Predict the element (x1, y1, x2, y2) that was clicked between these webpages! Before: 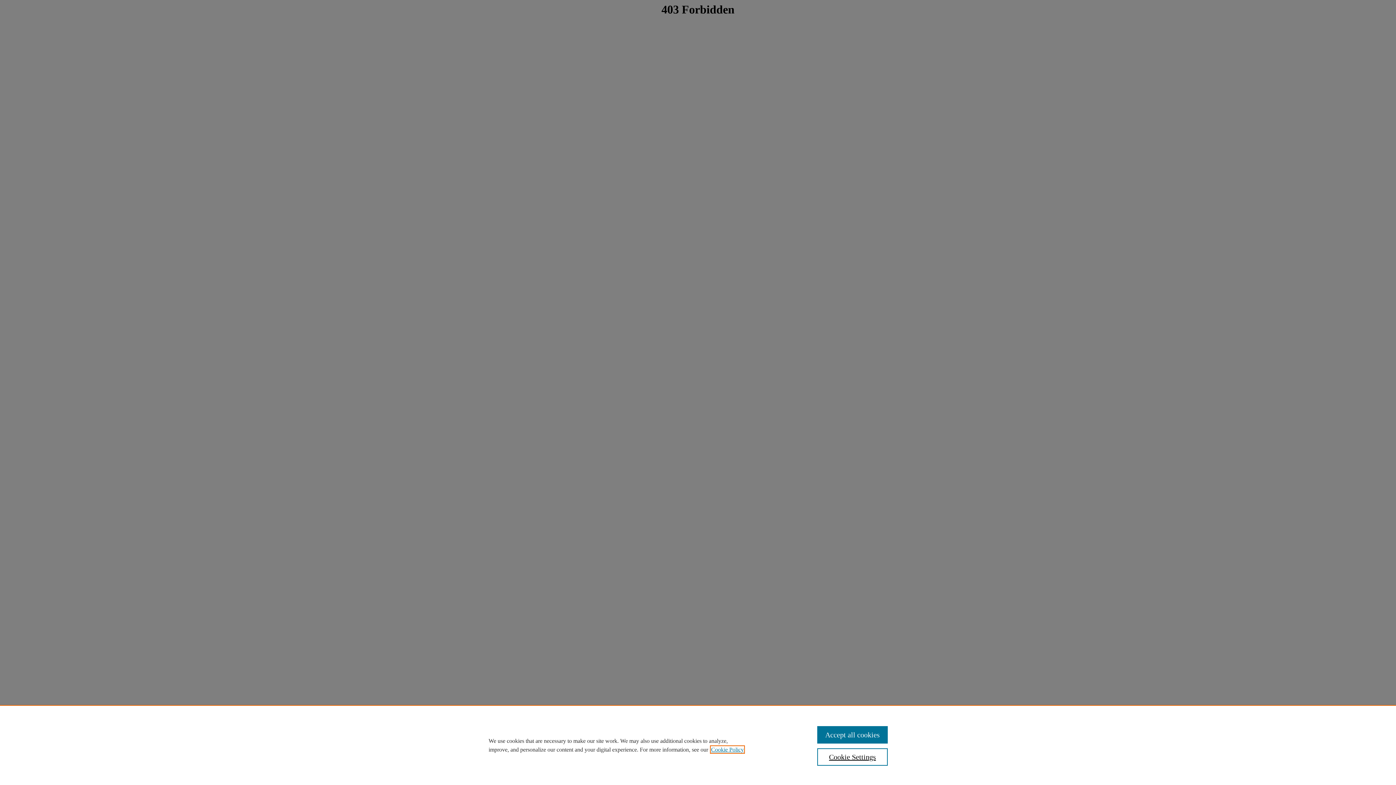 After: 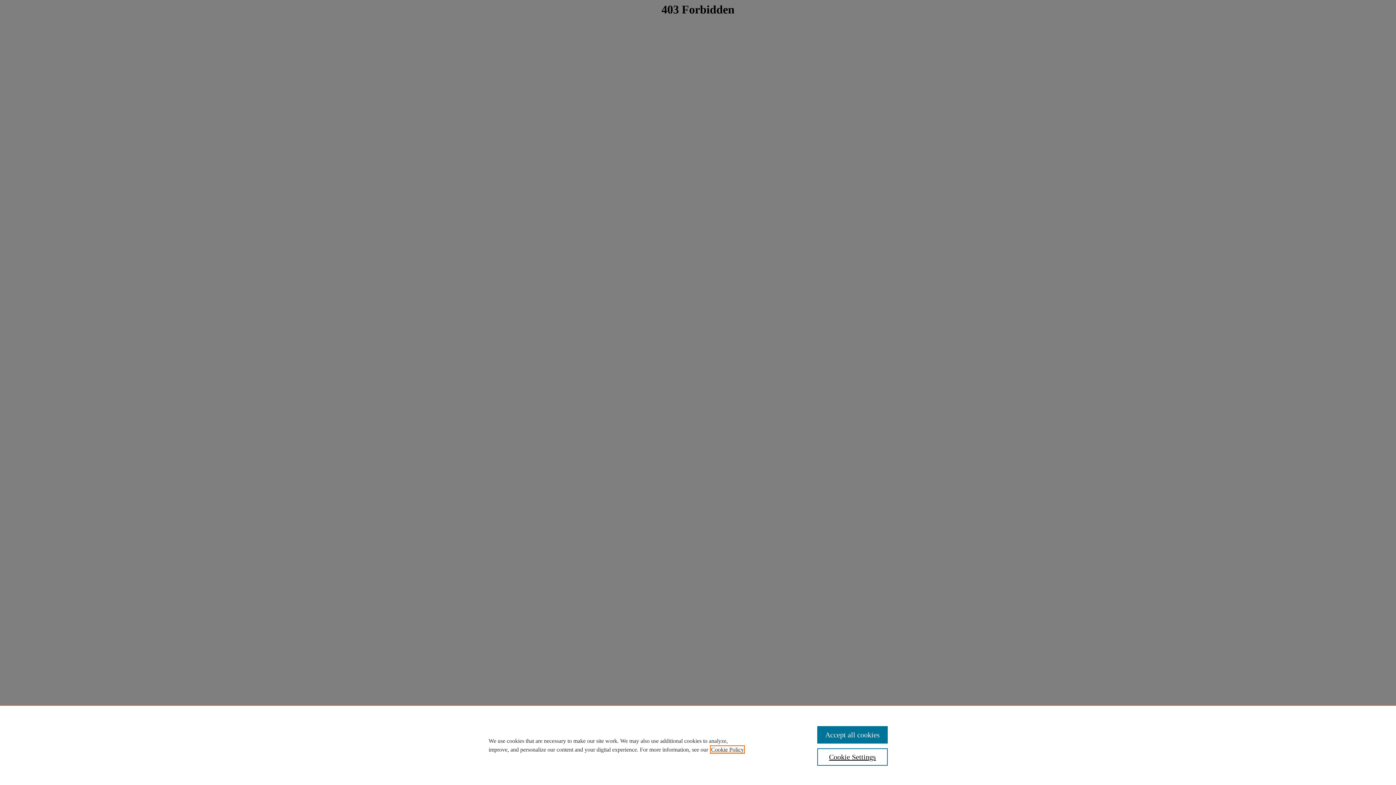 Action: label: , opens in a new tab bbox: (711, 746, 744, 753)